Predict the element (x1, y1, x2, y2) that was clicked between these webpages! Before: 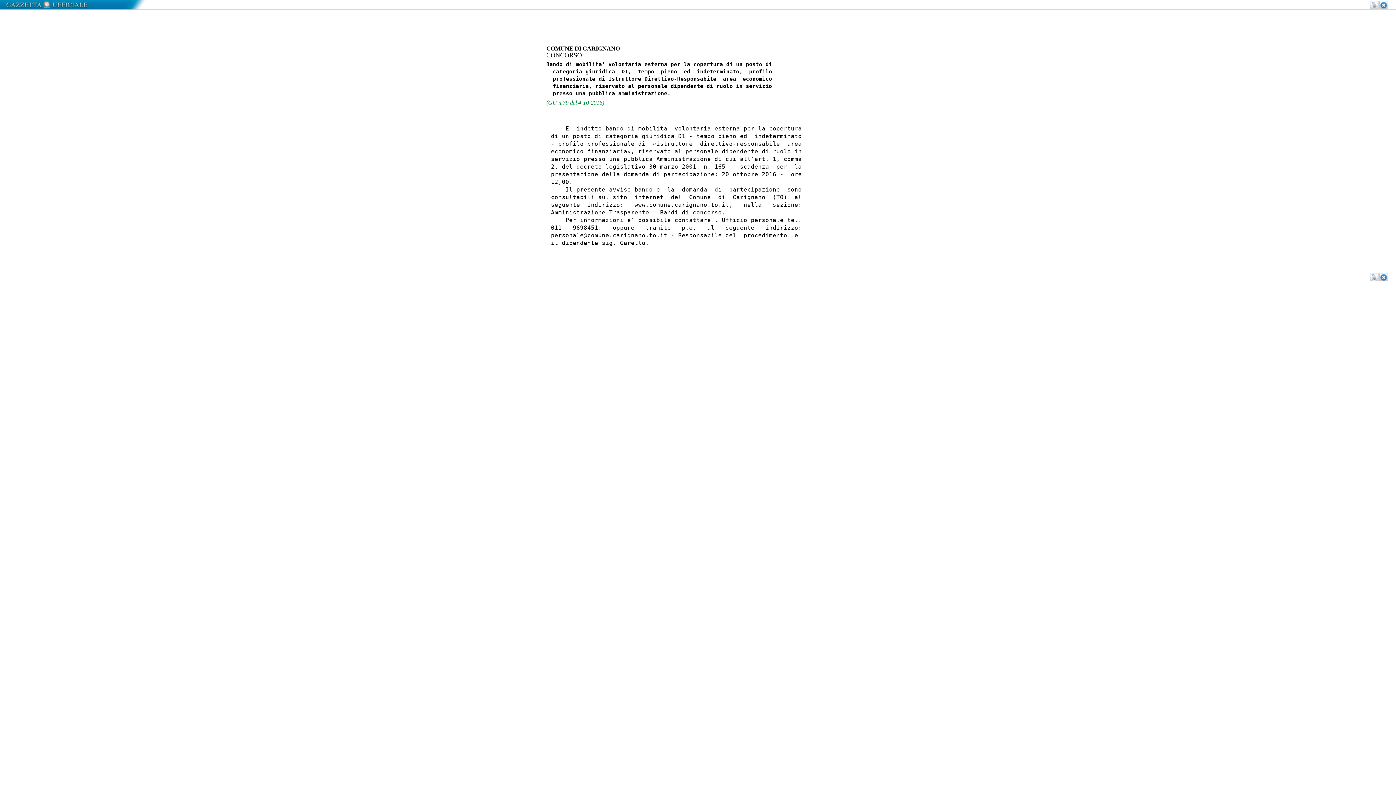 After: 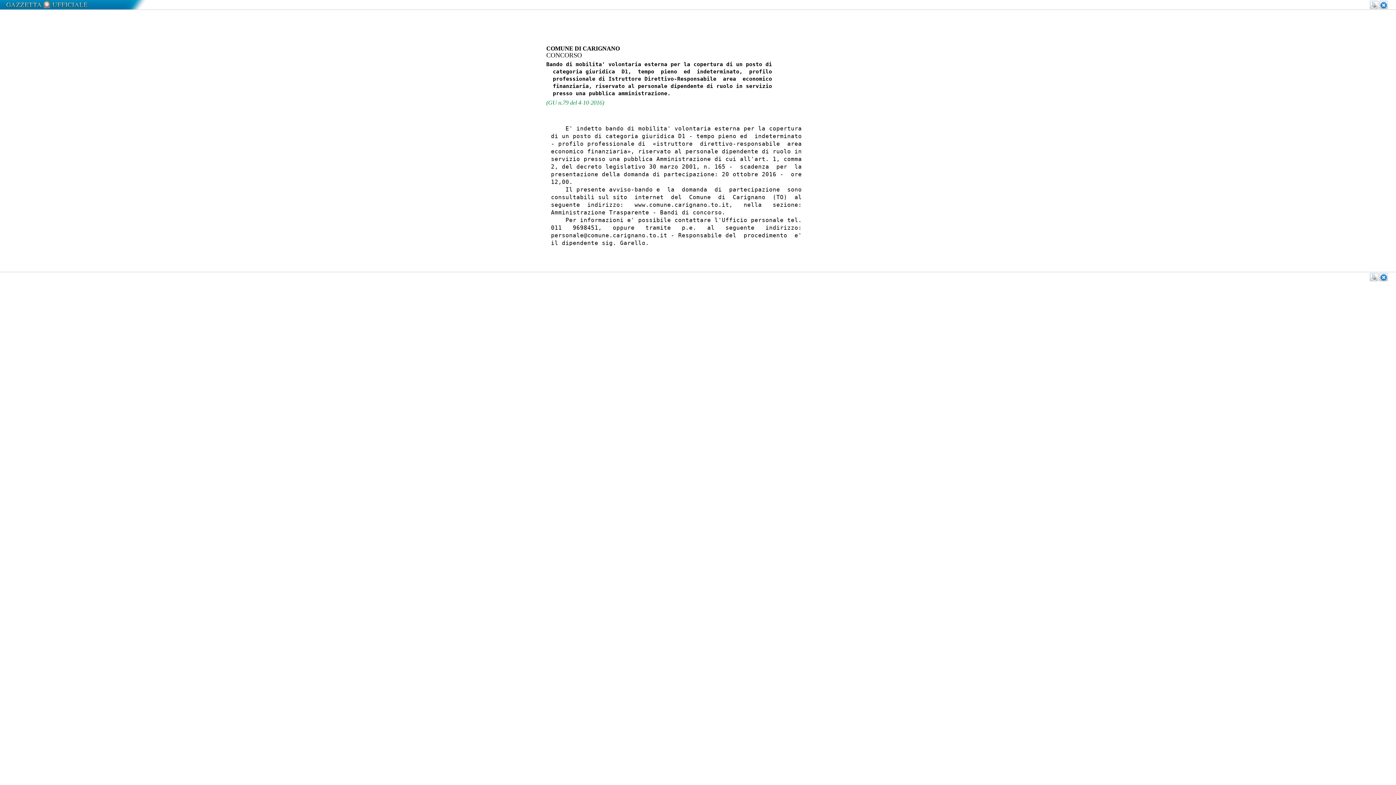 Action: bbox: (1370, 273, 1378, 281)